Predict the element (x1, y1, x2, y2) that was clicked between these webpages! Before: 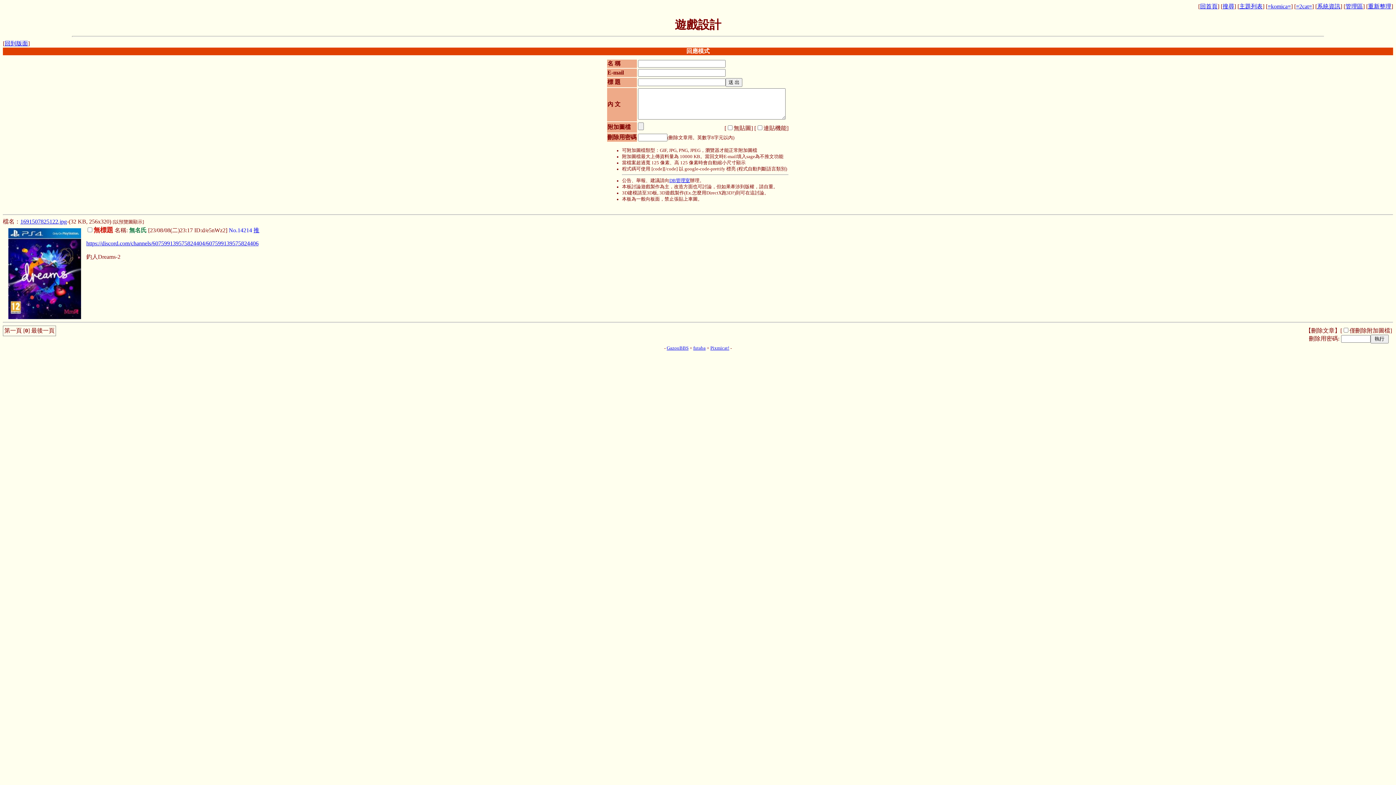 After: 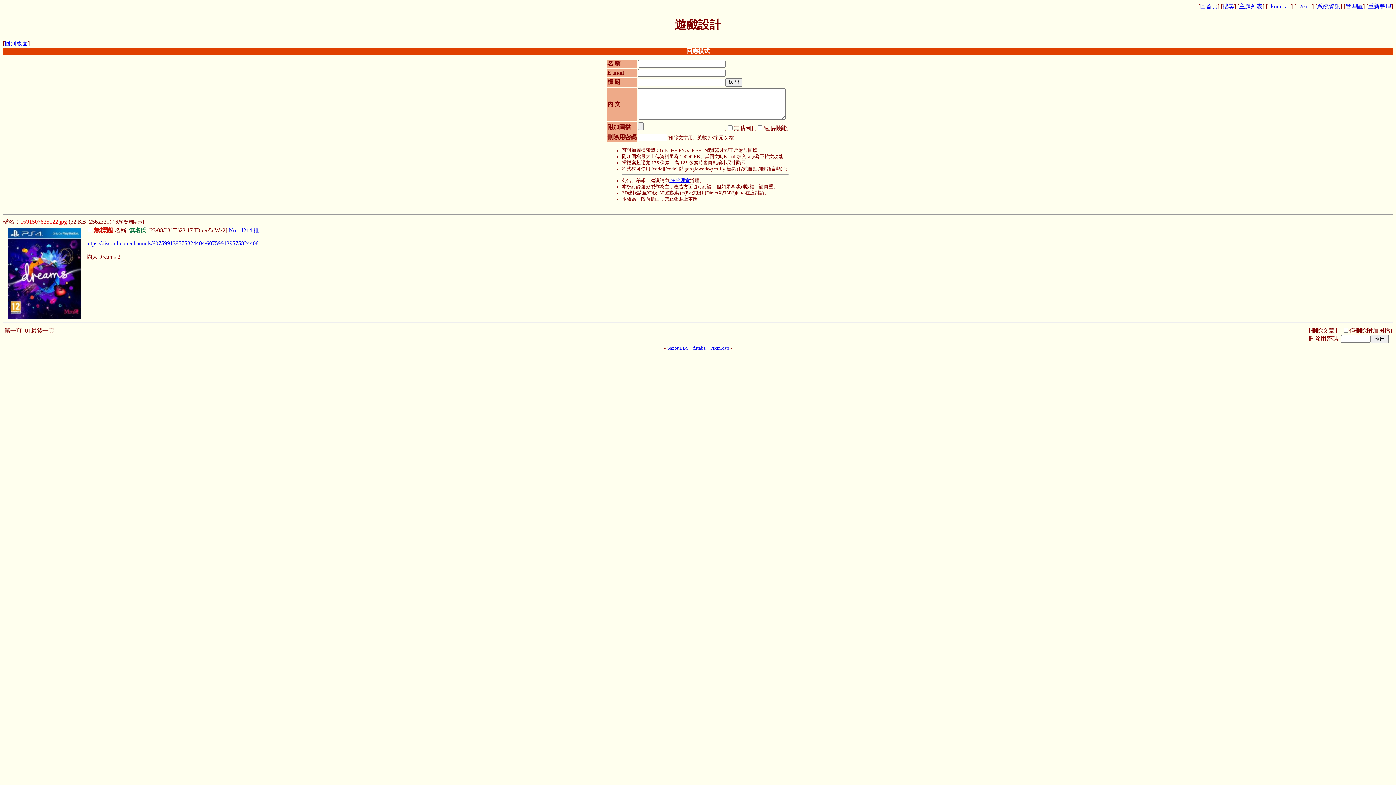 Action: label: 1691507825122.jpg bbox: (20, 218, 66, 224)